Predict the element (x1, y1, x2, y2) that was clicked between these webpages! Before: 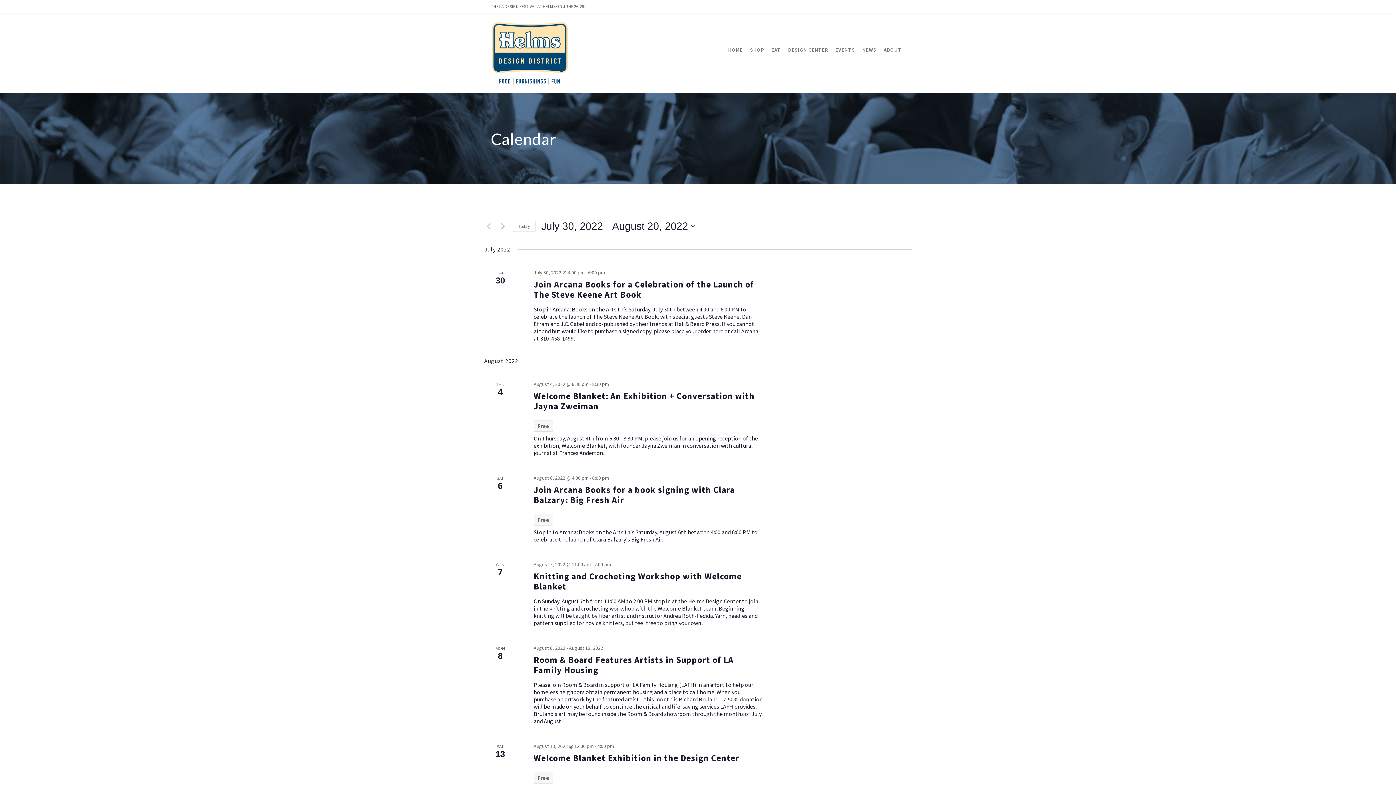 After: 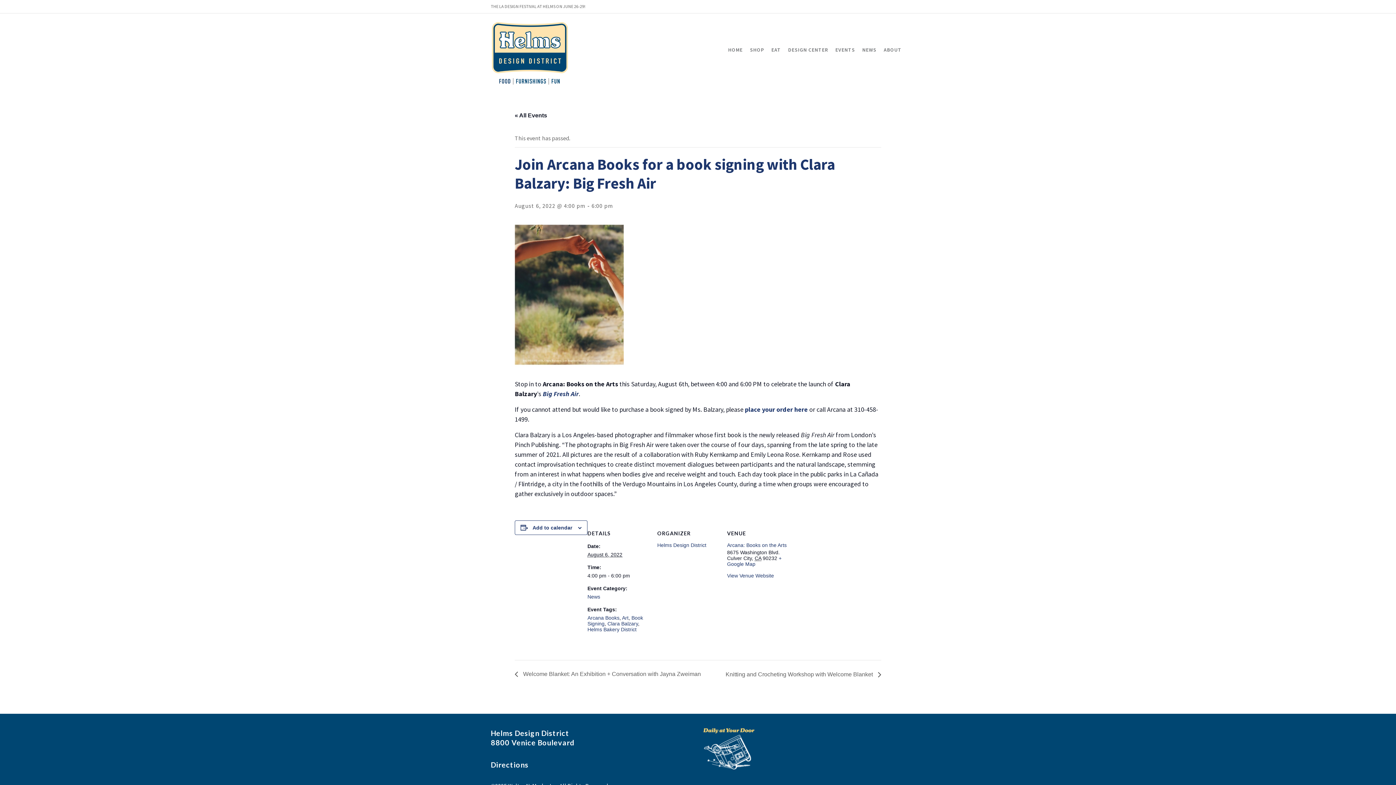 Action: label: Join Arcana Books for a book signing with Clara Balzary: Big Fresh Air bbox: (533, 484, 734, 506)